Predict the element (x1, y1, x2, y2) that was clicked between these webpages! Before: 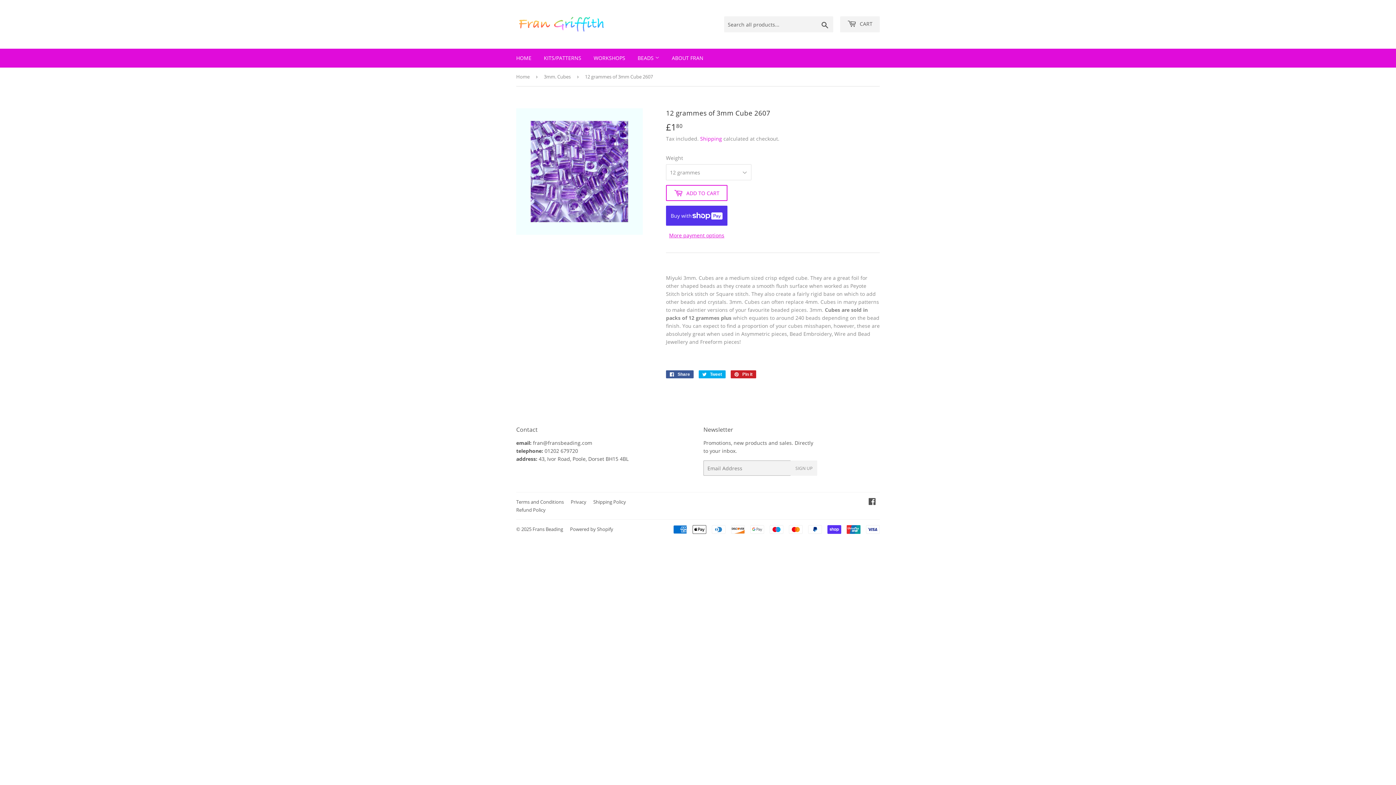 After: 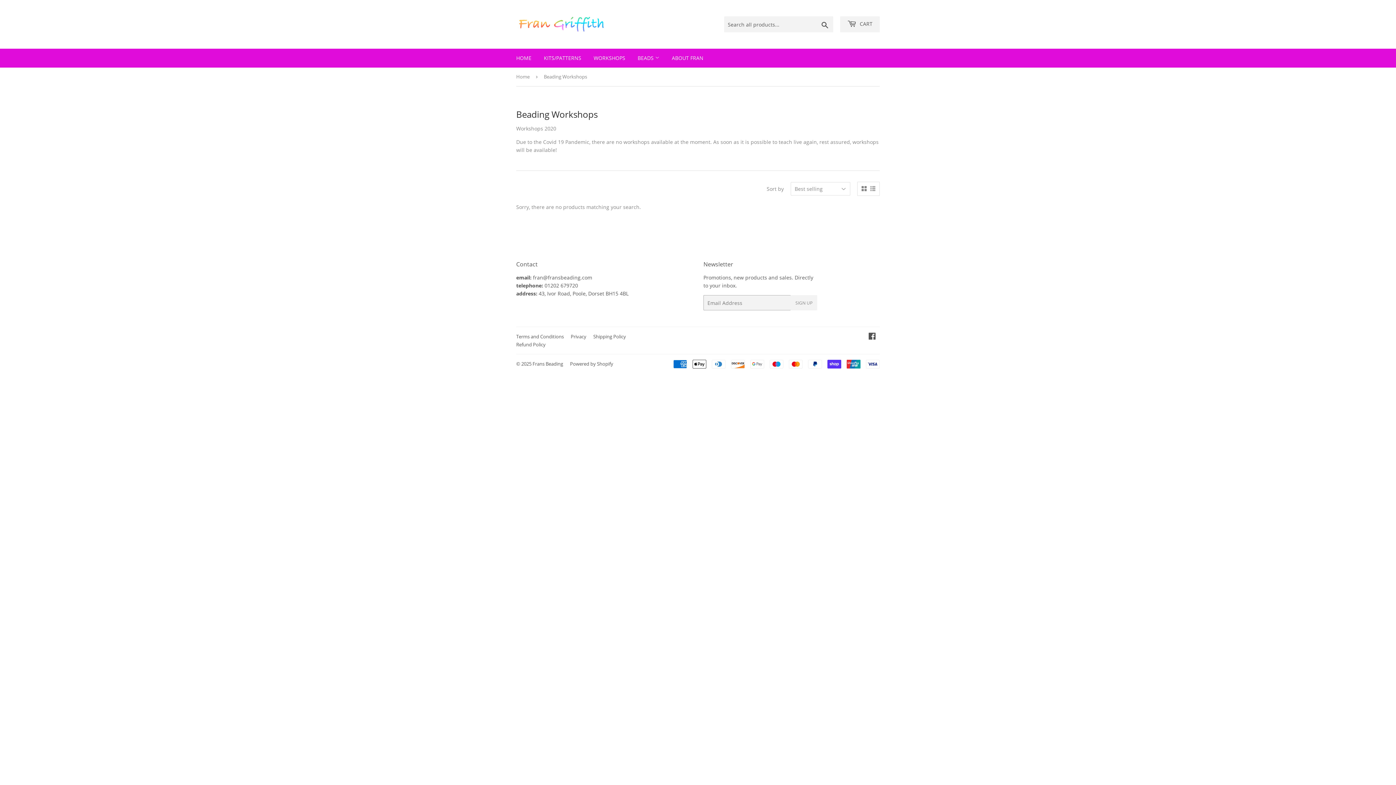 Action: label: WORKSHOPS bbox: (588, 48, 630, 67)